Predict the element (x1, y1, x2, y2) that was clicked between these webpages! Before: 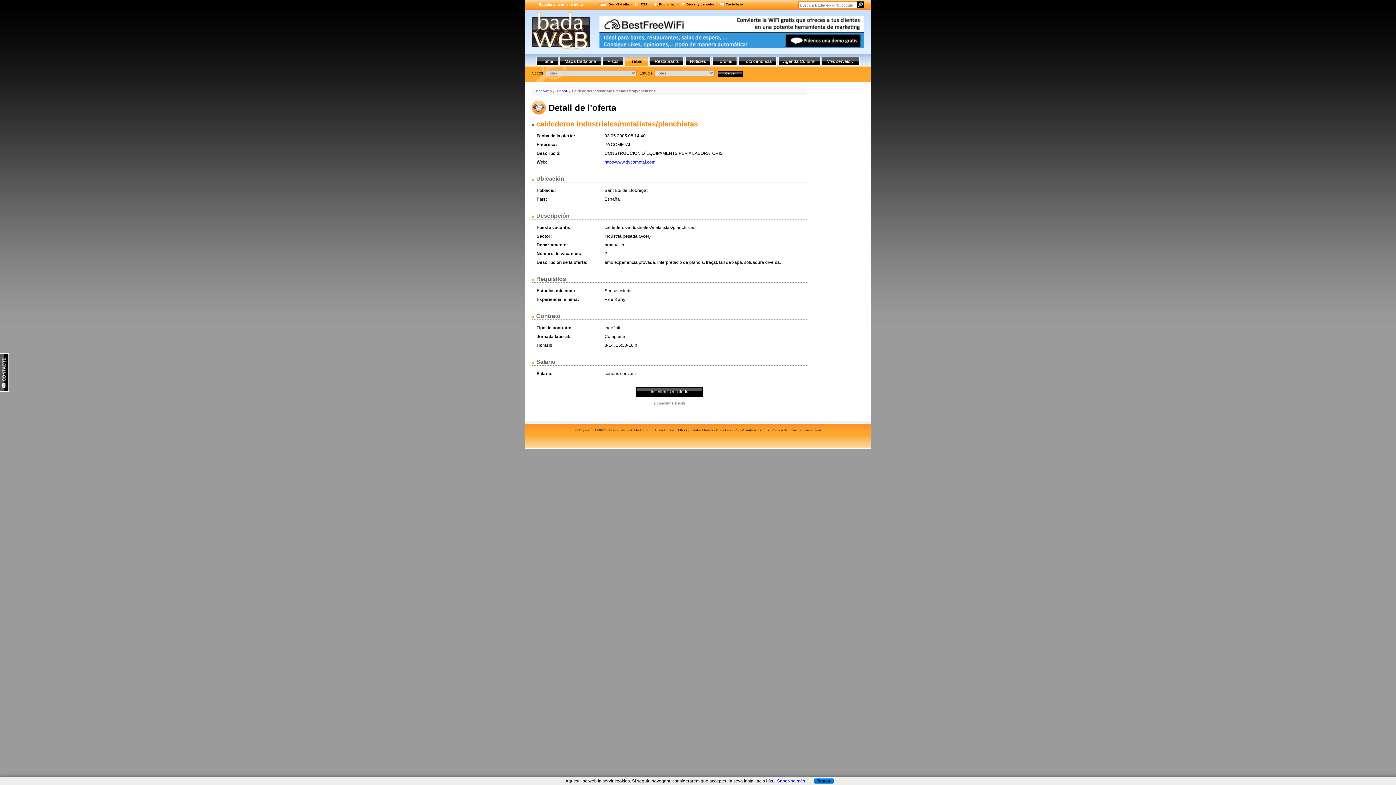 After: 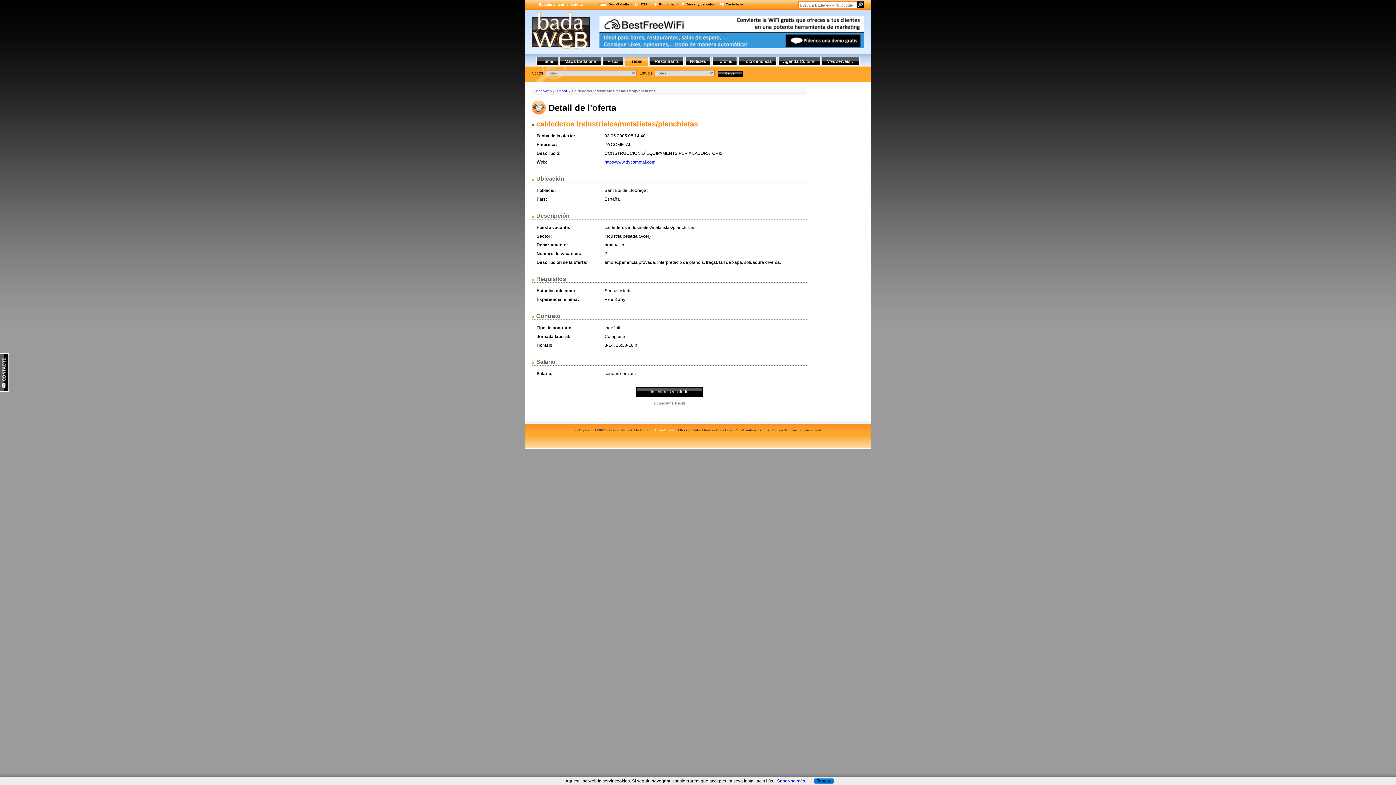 Action: bbox: (654, 428, 674, 432) label: Ajuda OnLine